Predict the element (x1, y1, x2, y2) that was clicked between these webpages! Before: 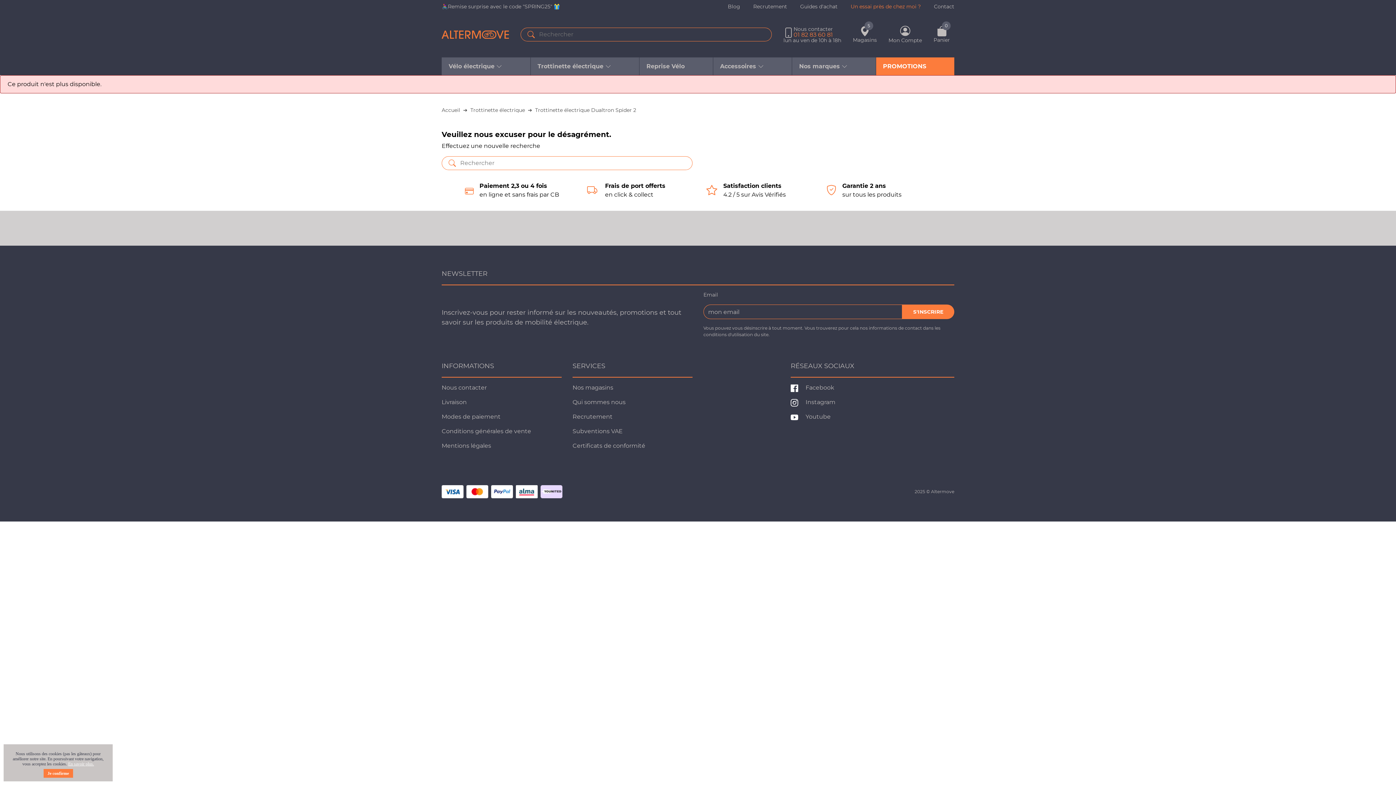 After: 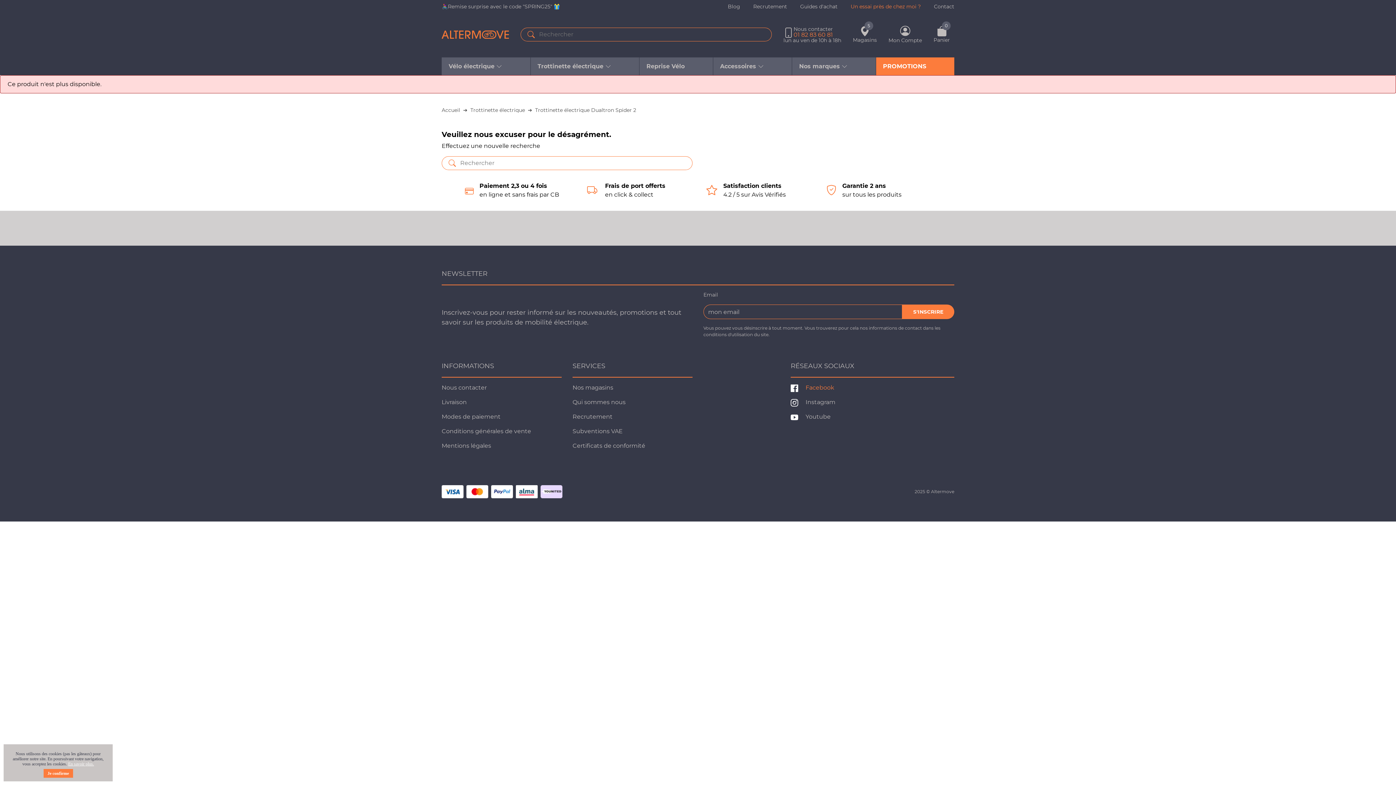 Action: bbox: (805, 384, 834, 391) label: Facebook